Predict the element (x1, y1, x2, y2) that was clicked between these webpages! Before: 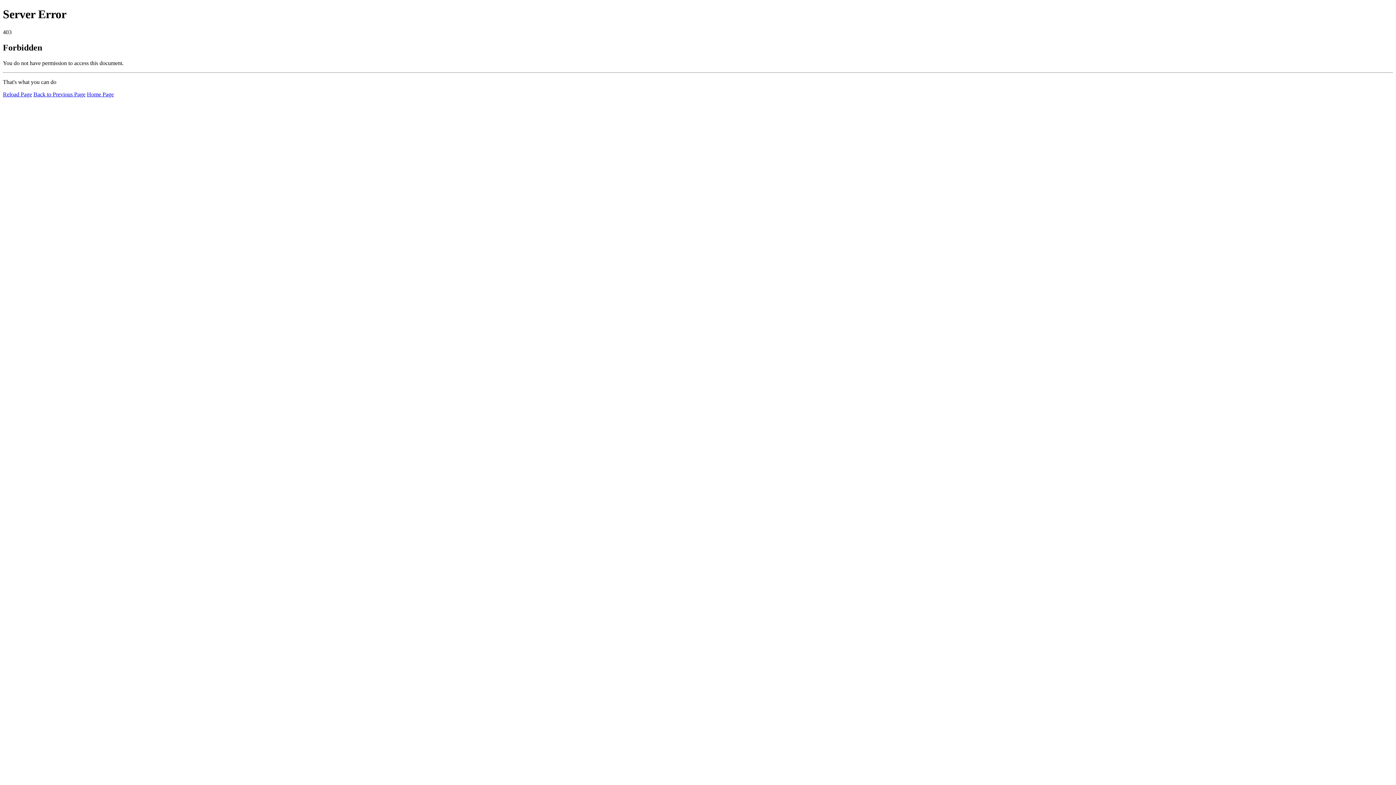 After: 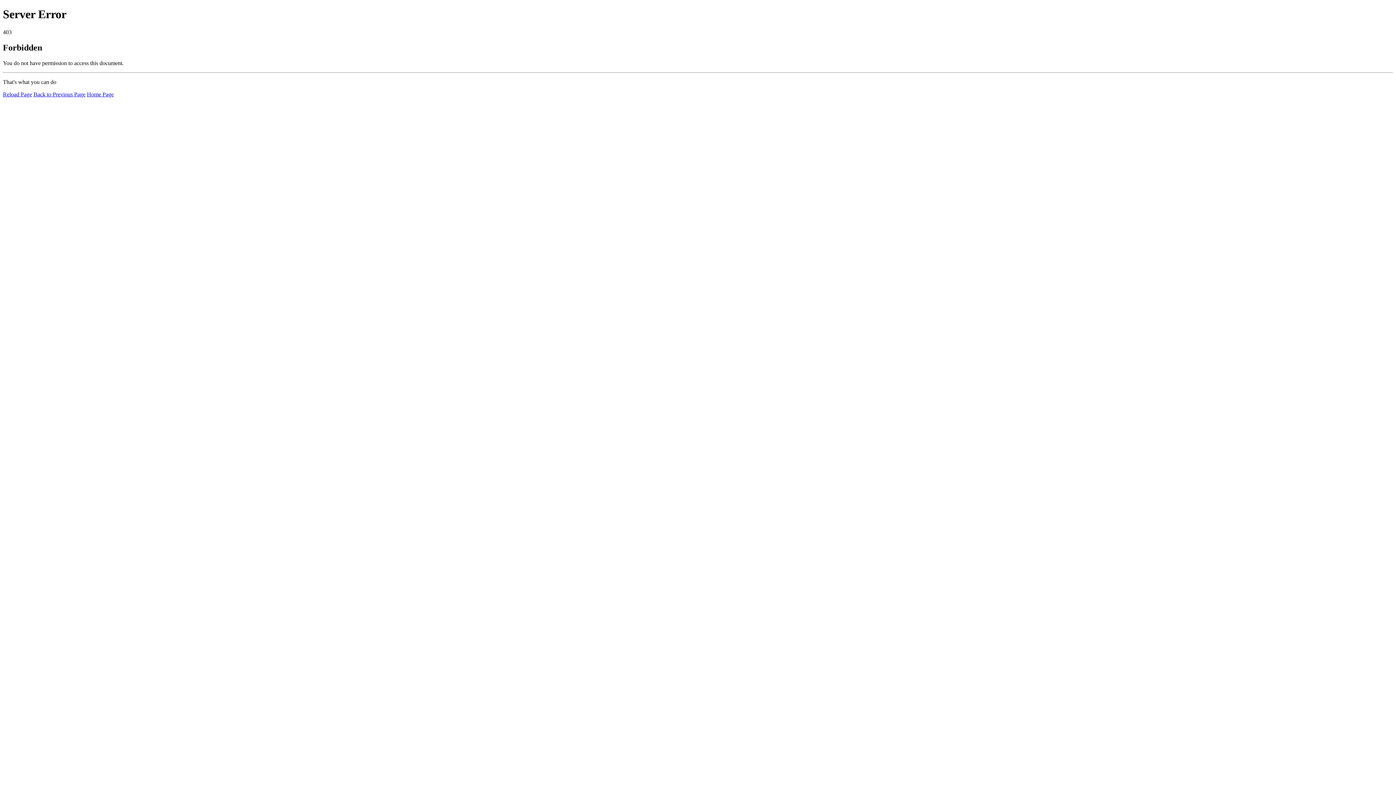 Action: bbox: (86, 91, 113, 97) label: Home Page